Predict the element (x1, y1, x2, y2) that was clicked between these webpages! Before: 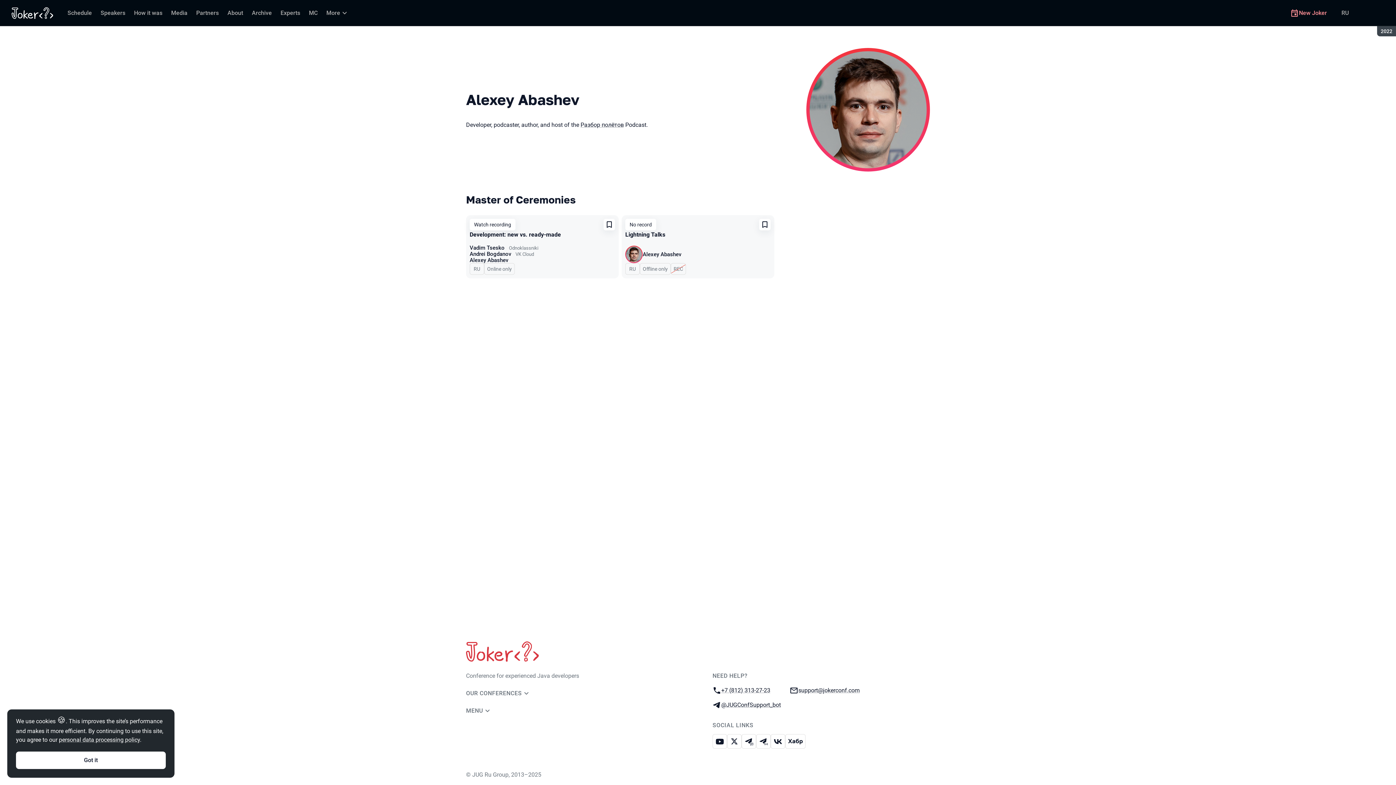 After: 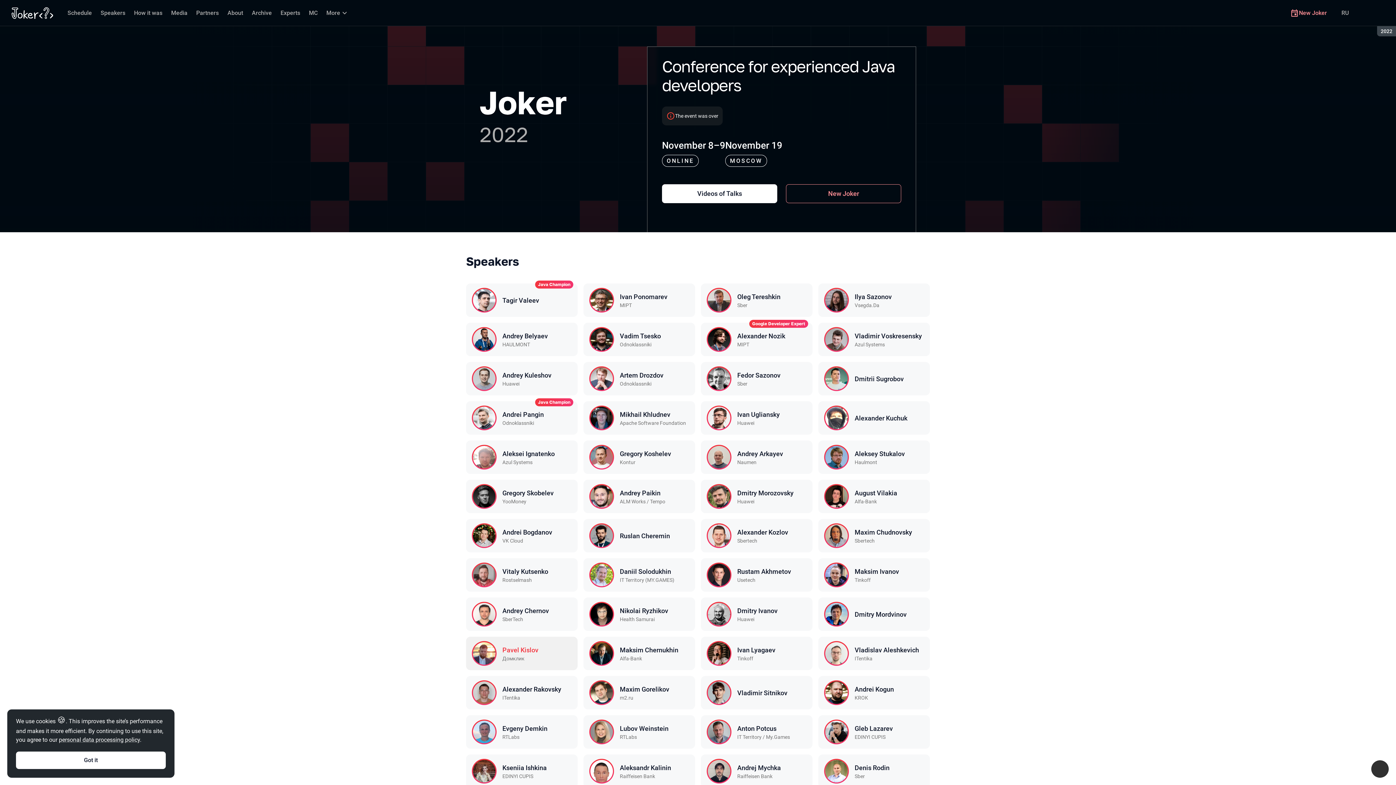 Action: bbox: (466, 641, 538, 662)